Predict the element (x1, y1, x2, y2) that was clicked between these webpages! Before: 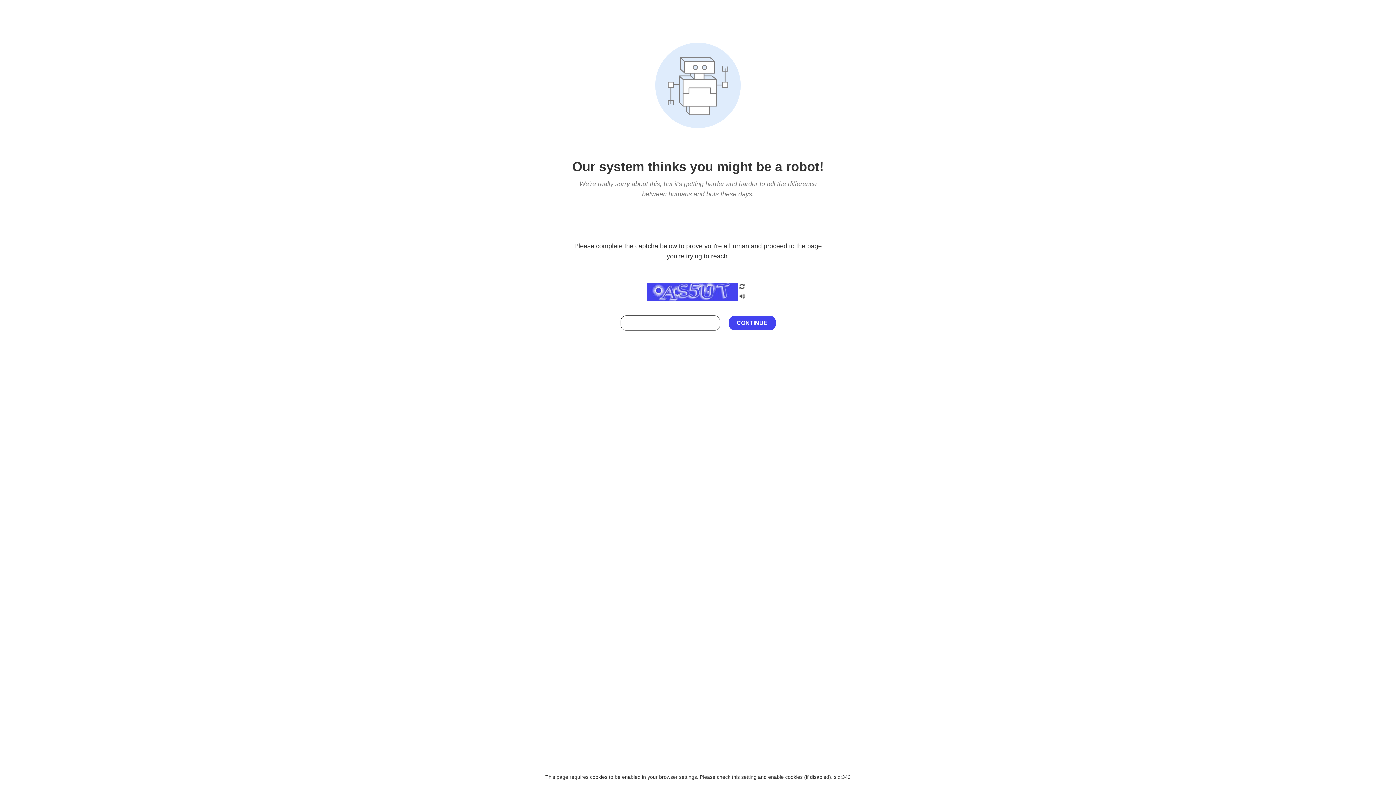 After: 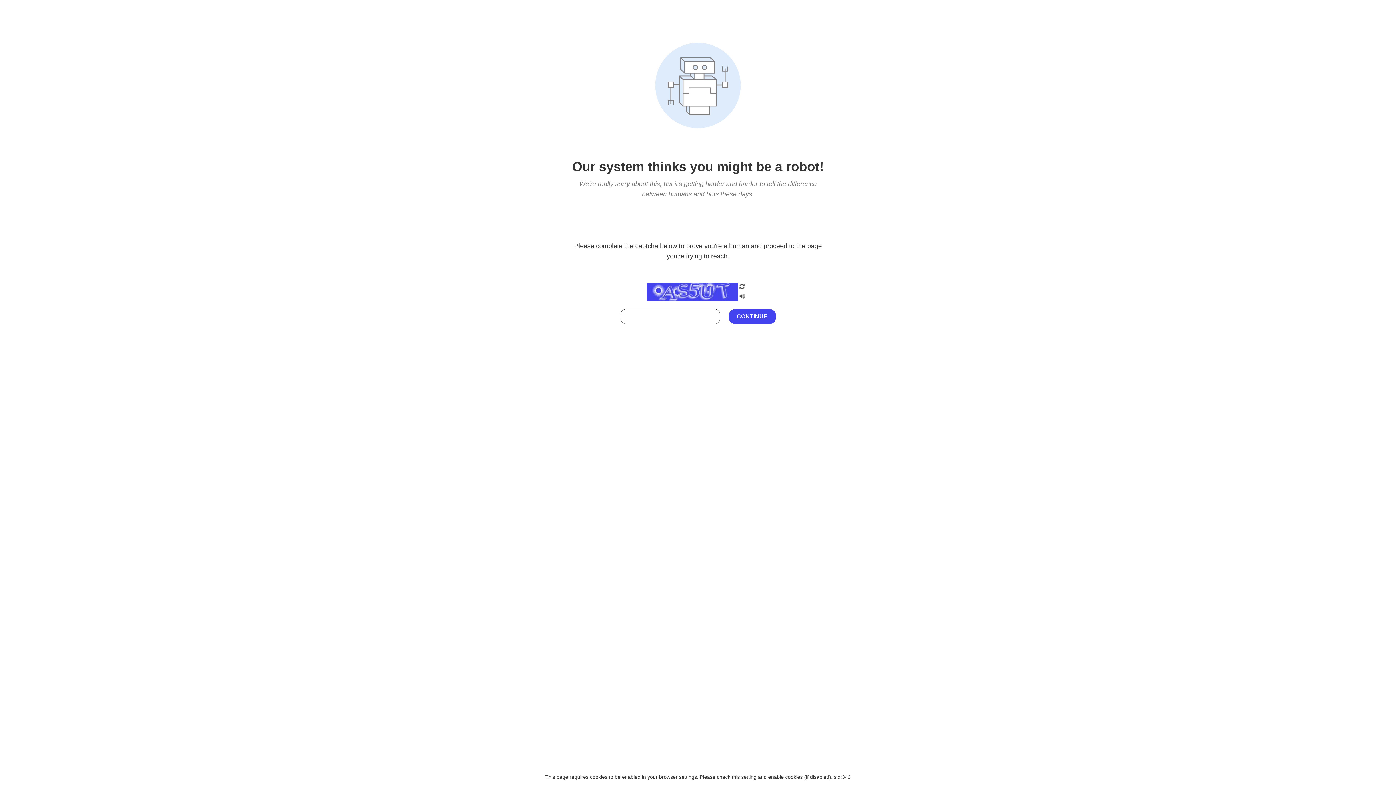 Action: bbox: (738, 212, 746, 219)